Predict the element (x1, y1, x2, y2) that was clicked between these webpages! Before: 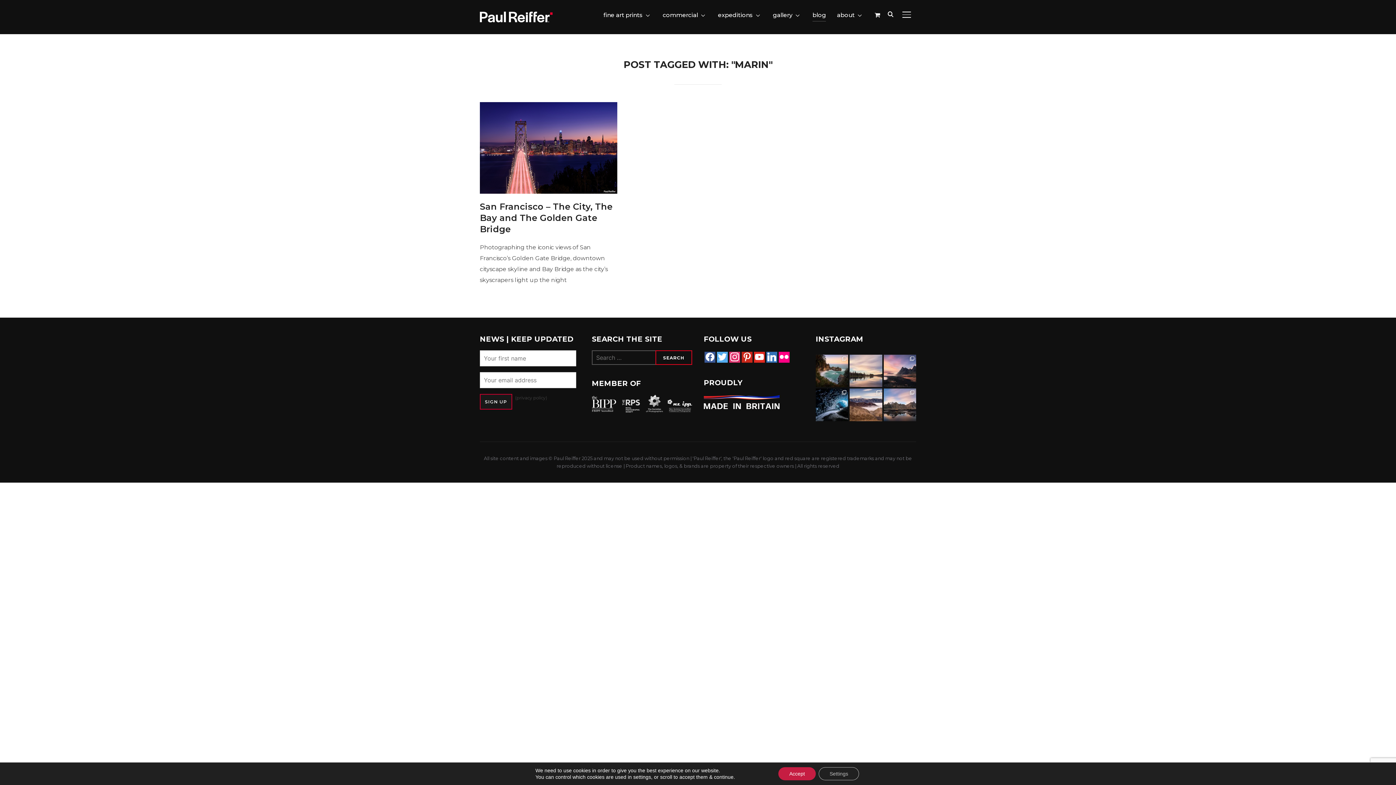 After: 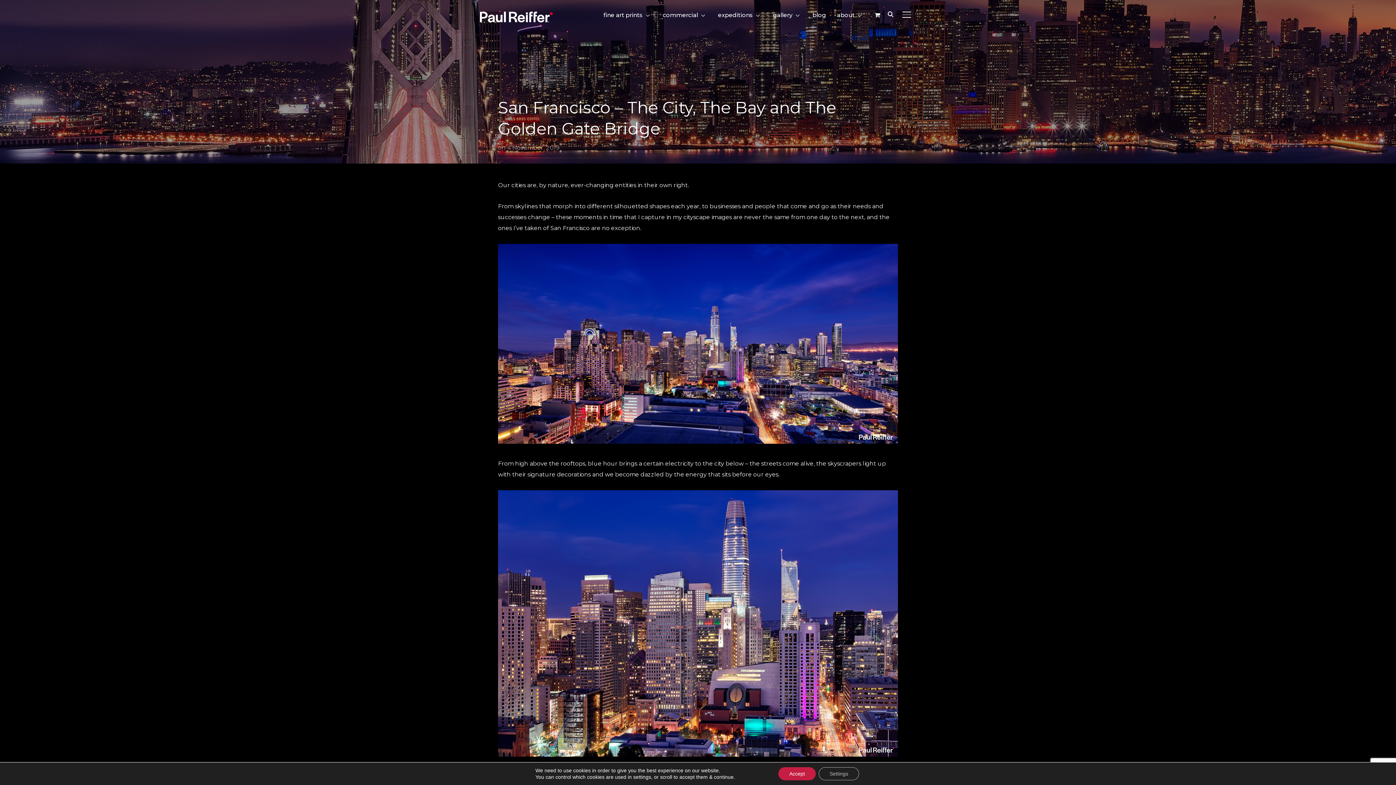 Action: bbox: (480, 103, 617, 110)